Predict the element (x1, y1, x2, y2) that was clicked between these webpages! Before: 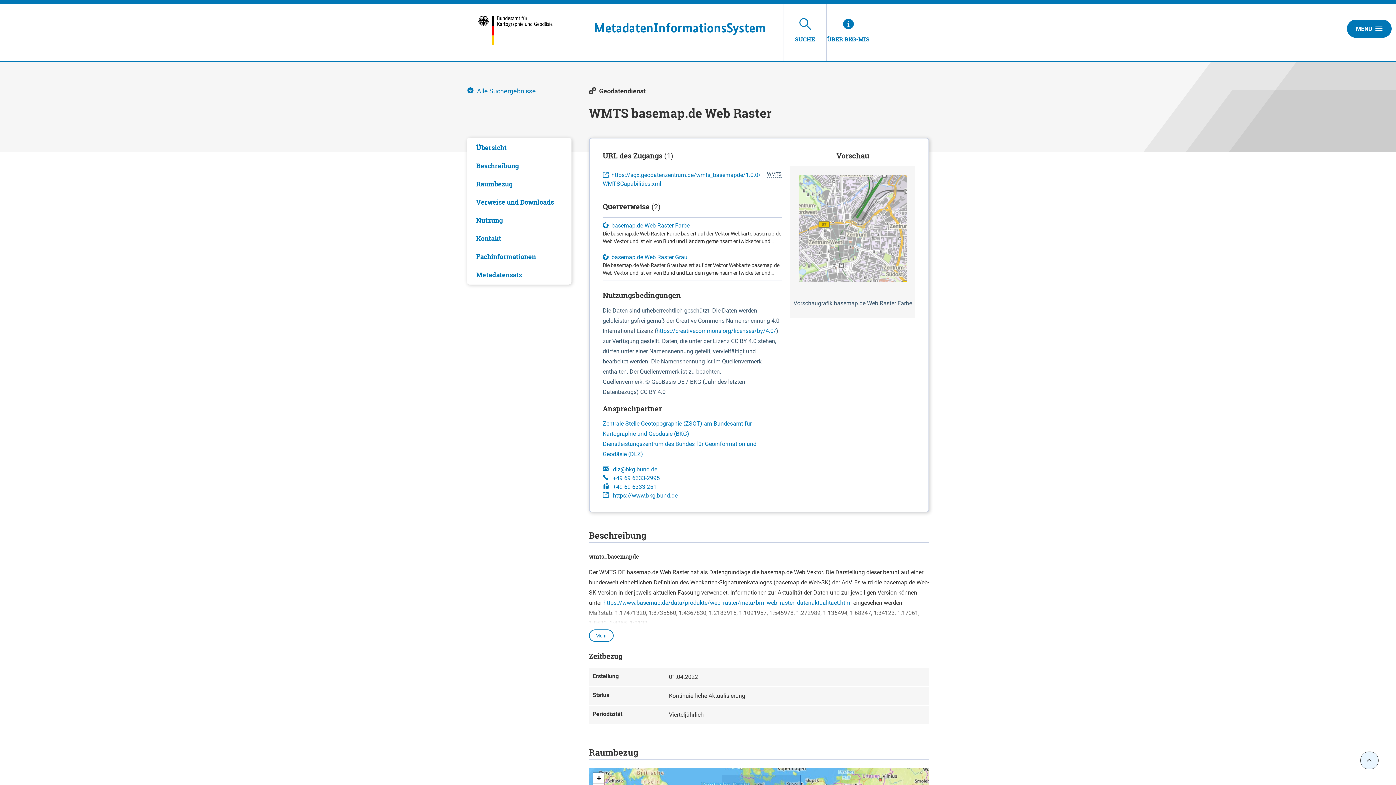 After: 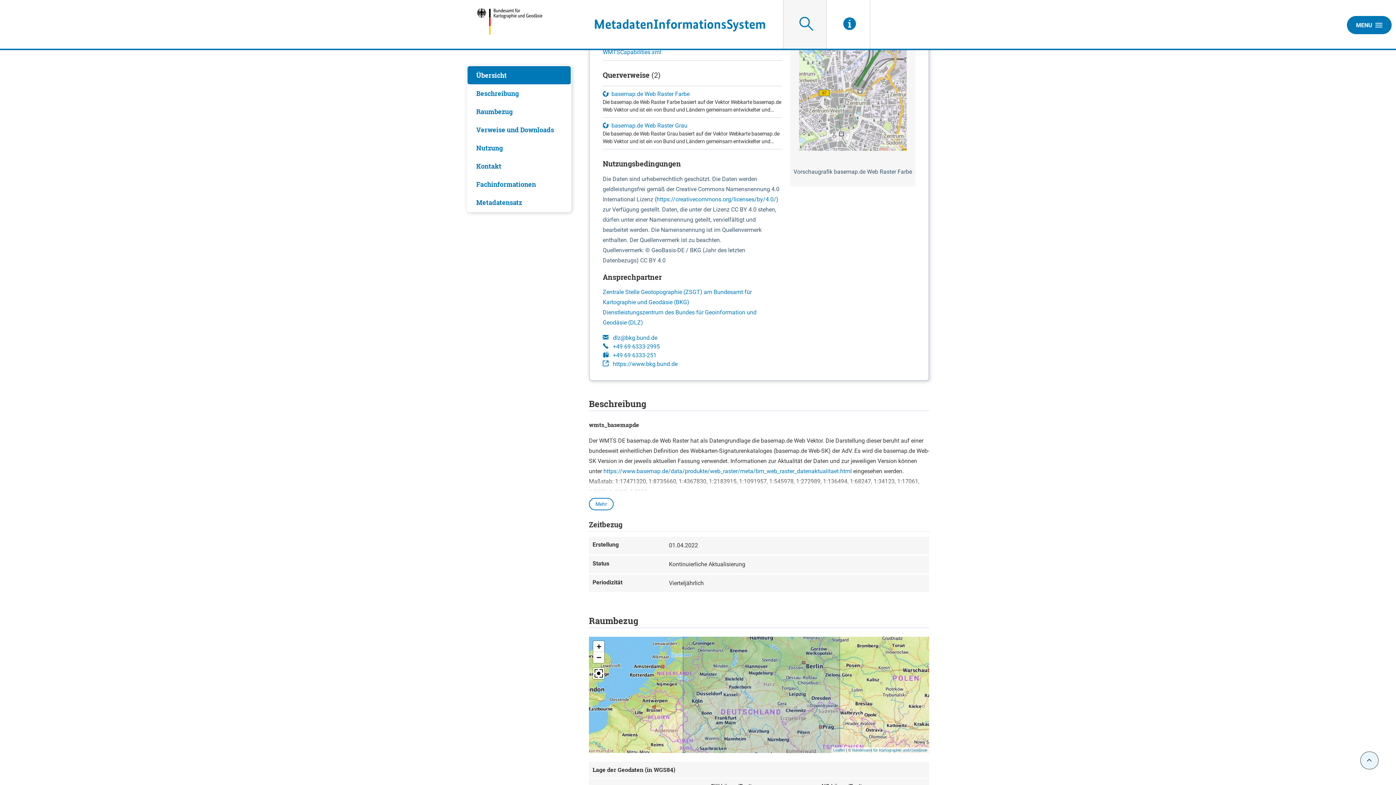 Action: bbox: (593, 772, 604, 783) label: Zoom in